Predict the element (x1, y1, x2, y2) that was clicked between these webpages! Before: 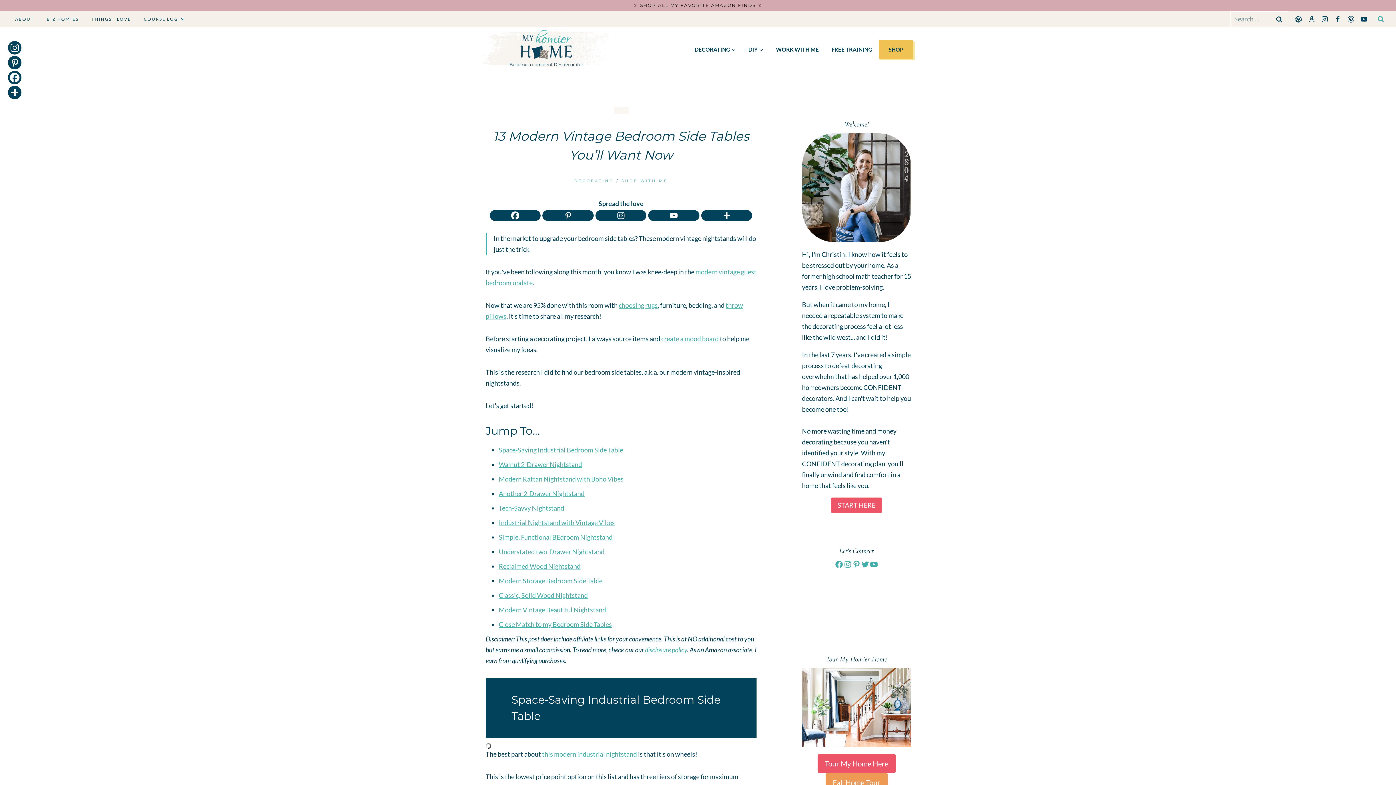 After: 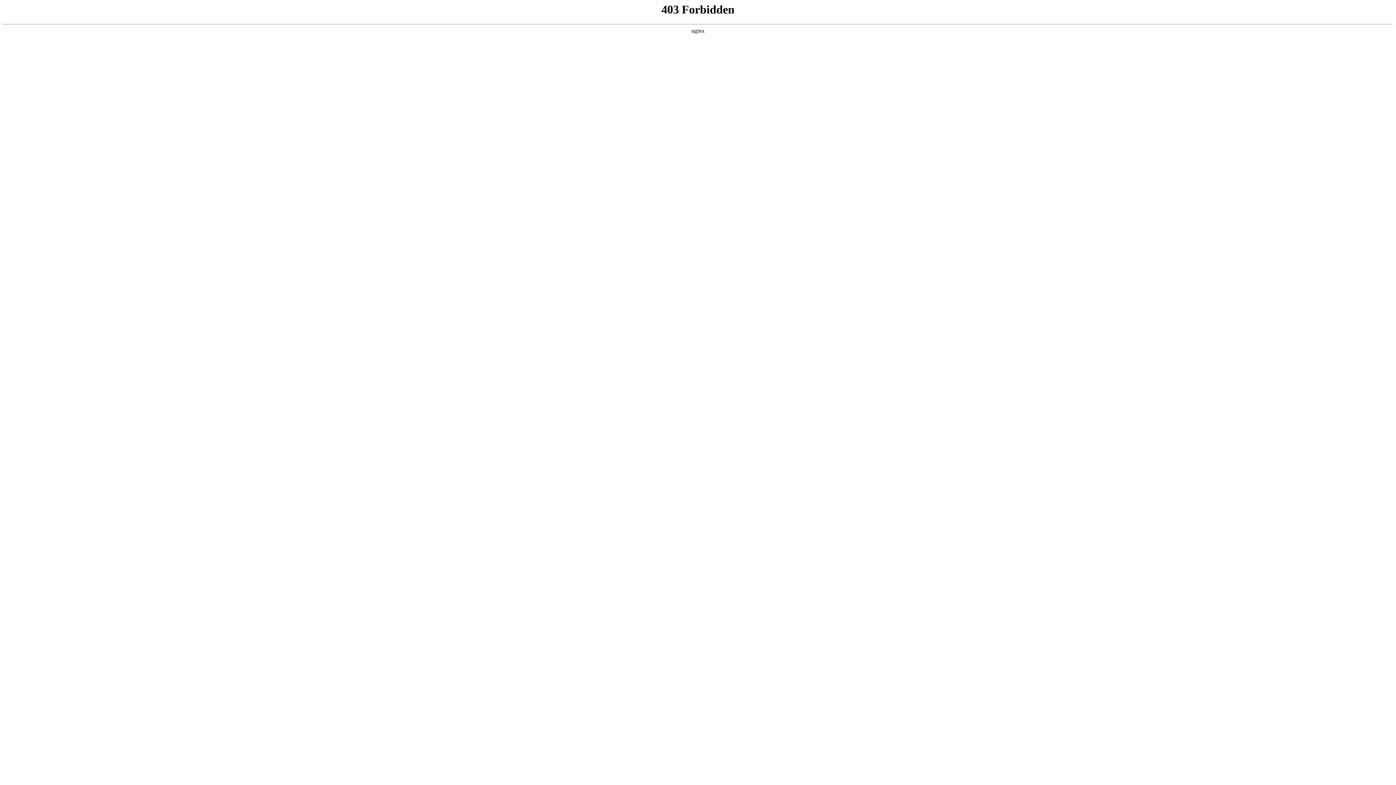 Action: label: Tour My Home Here bbox: (817, 754, 895, 773)